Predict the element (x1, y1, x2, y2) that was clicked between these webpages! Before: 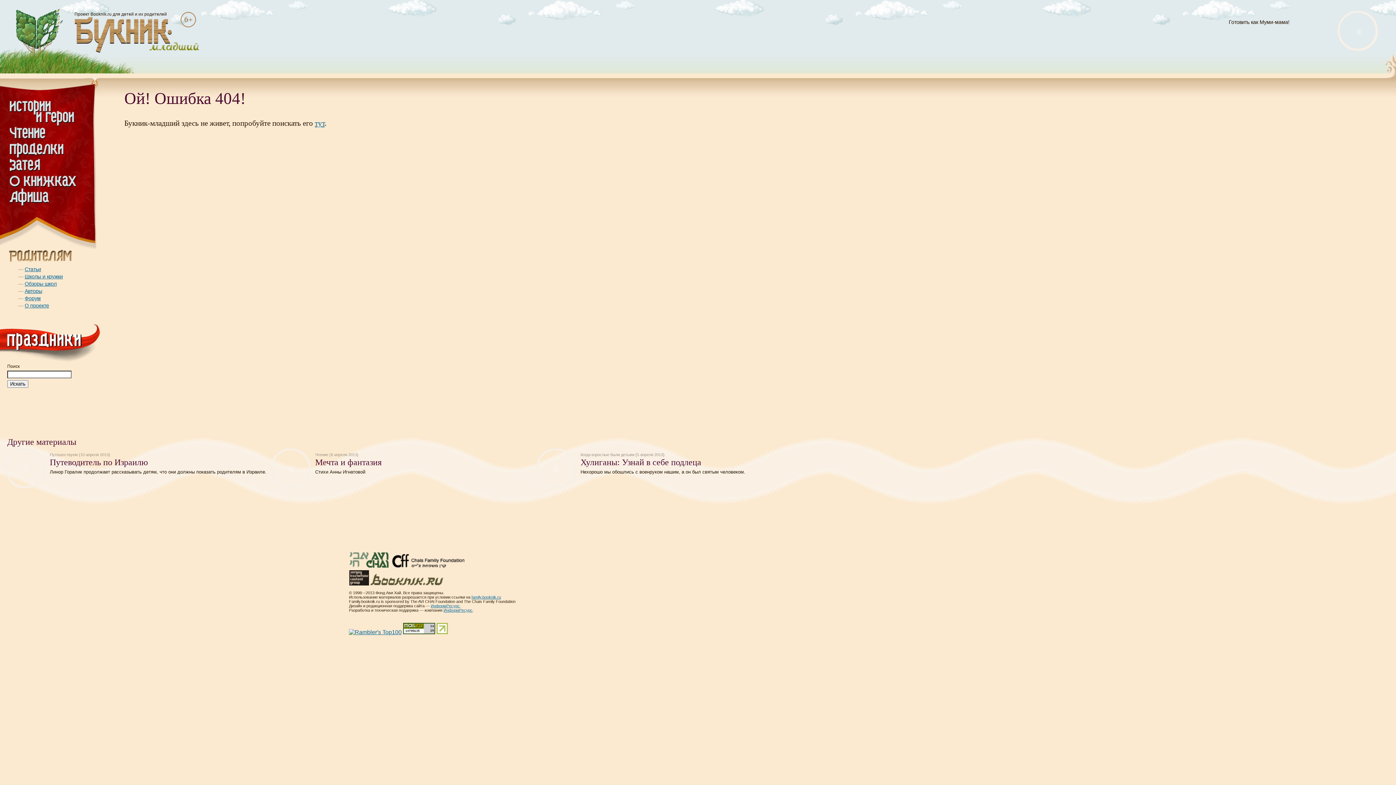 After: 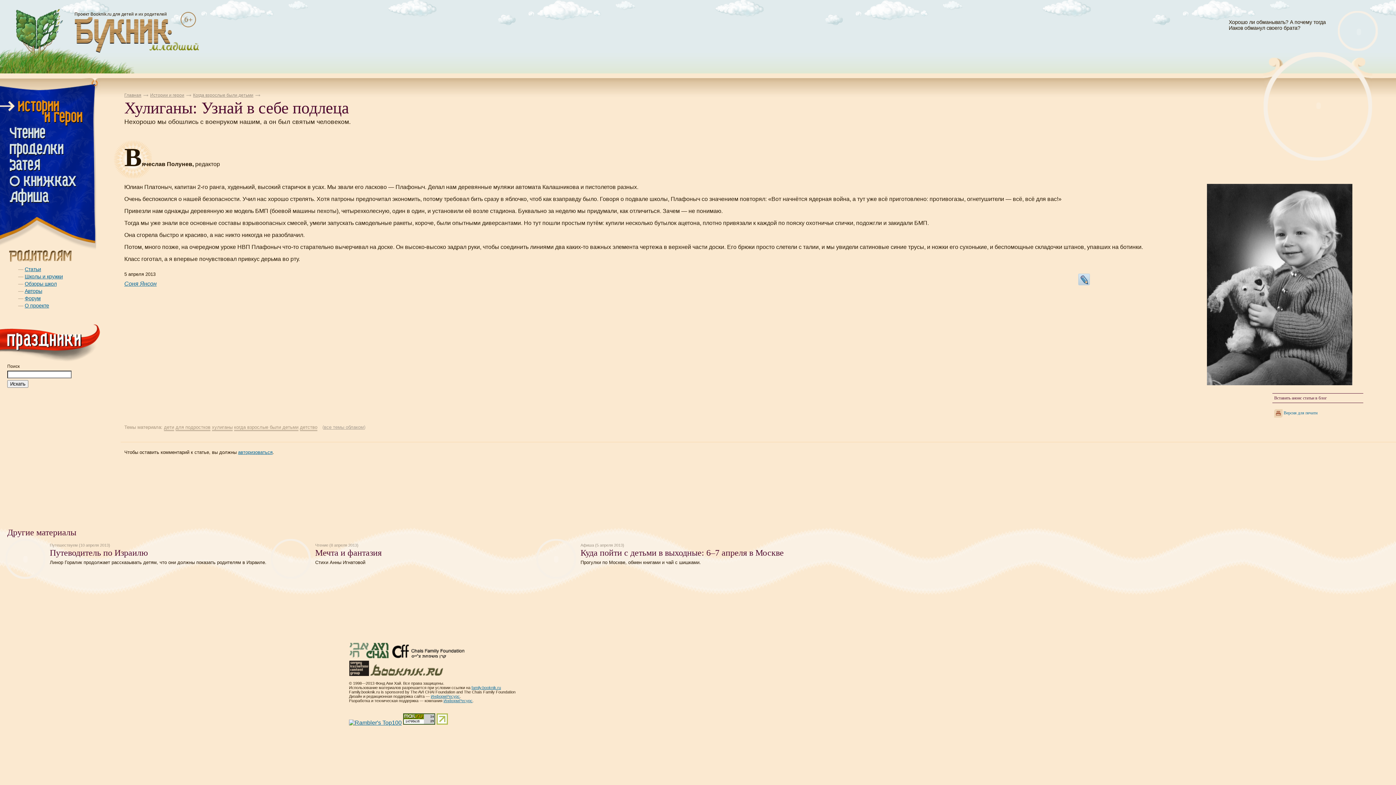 Action: bbox: (536, 483, 576, 489)